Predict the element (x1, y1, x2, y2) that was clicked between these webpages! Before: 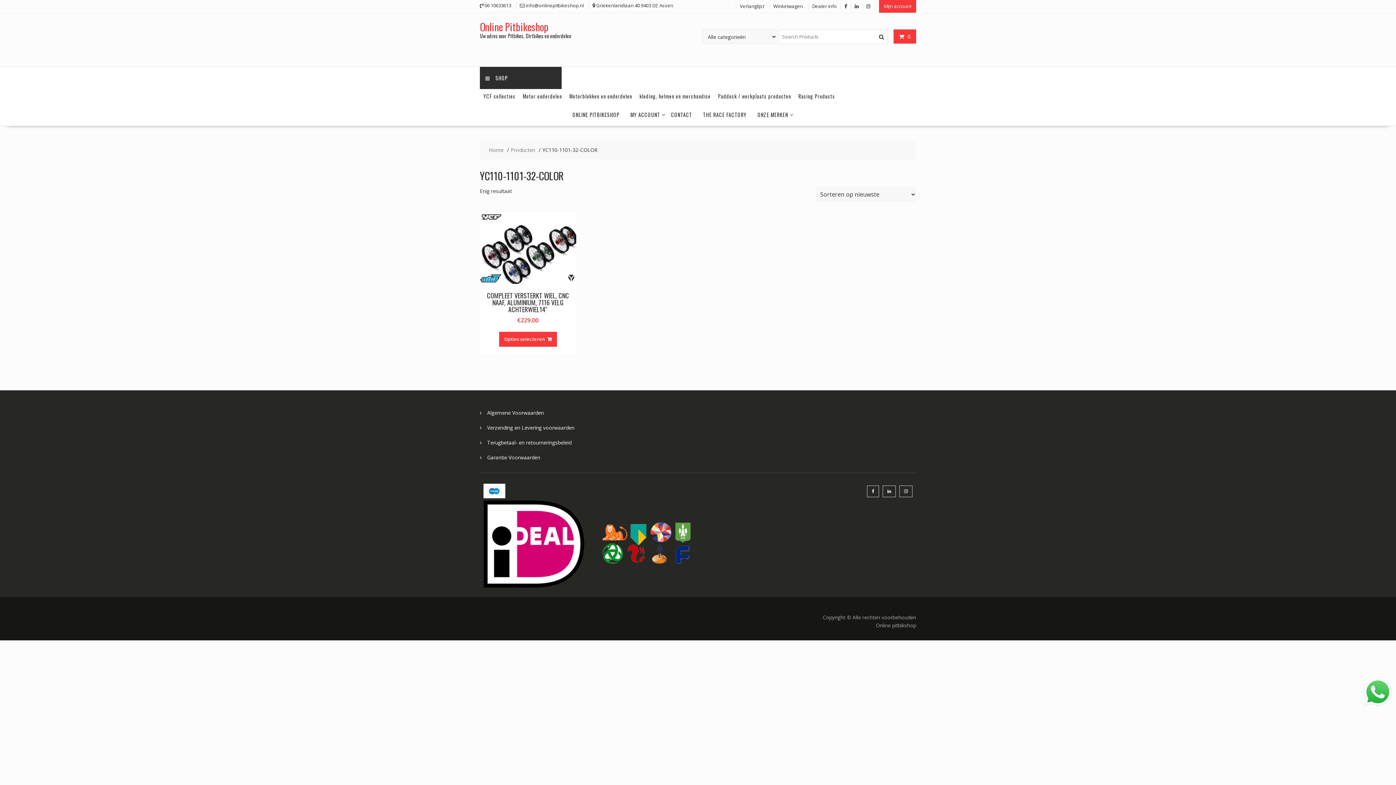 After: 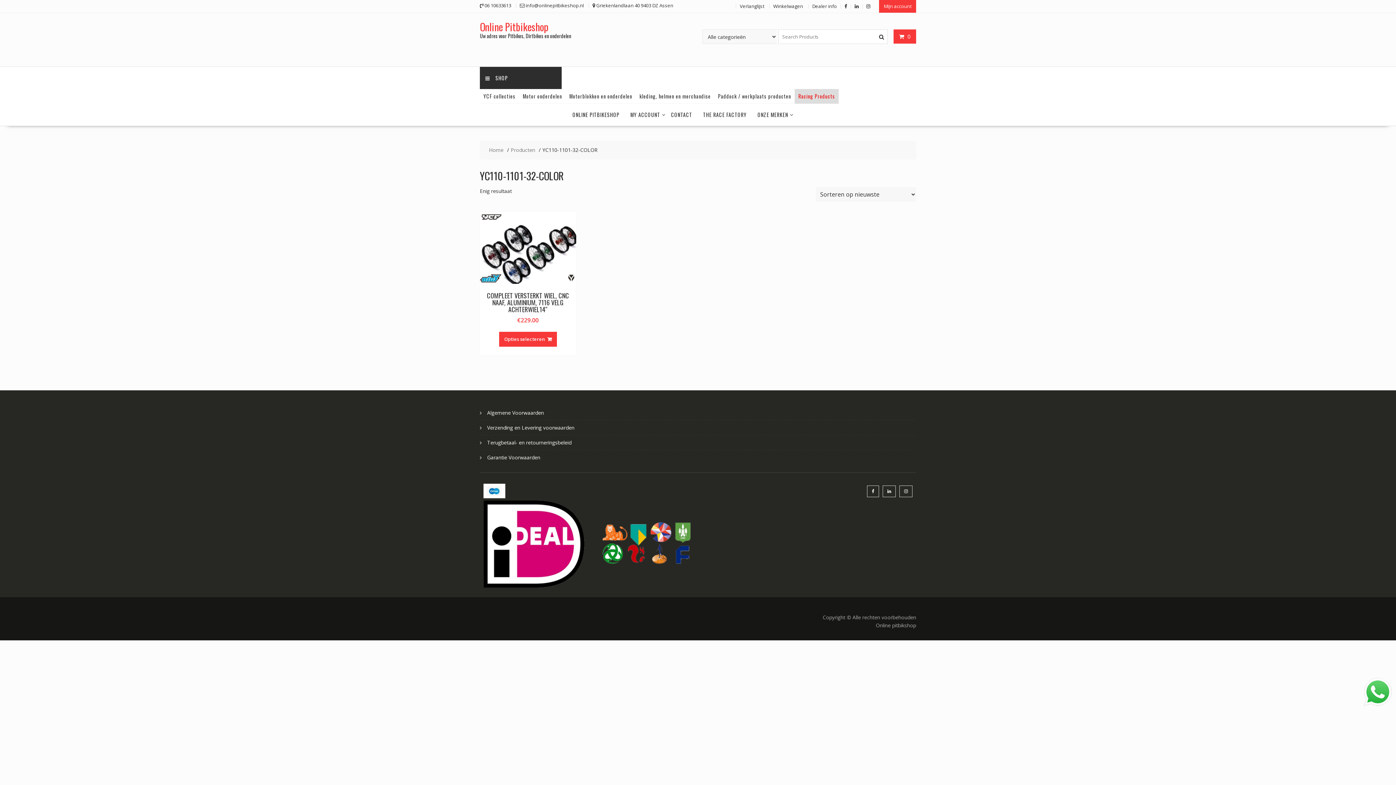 Action: bbox: (794, 89, 838, 103) label: Racing Products